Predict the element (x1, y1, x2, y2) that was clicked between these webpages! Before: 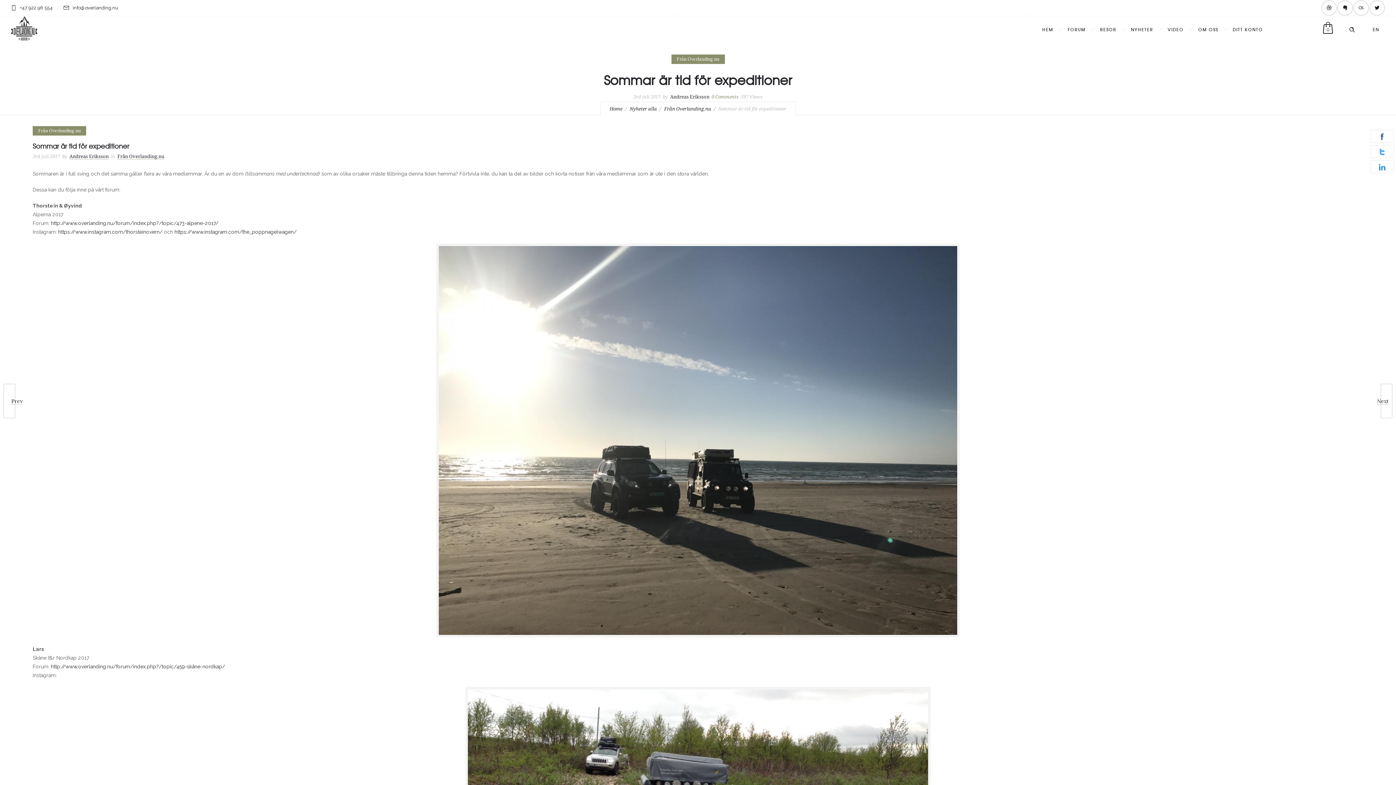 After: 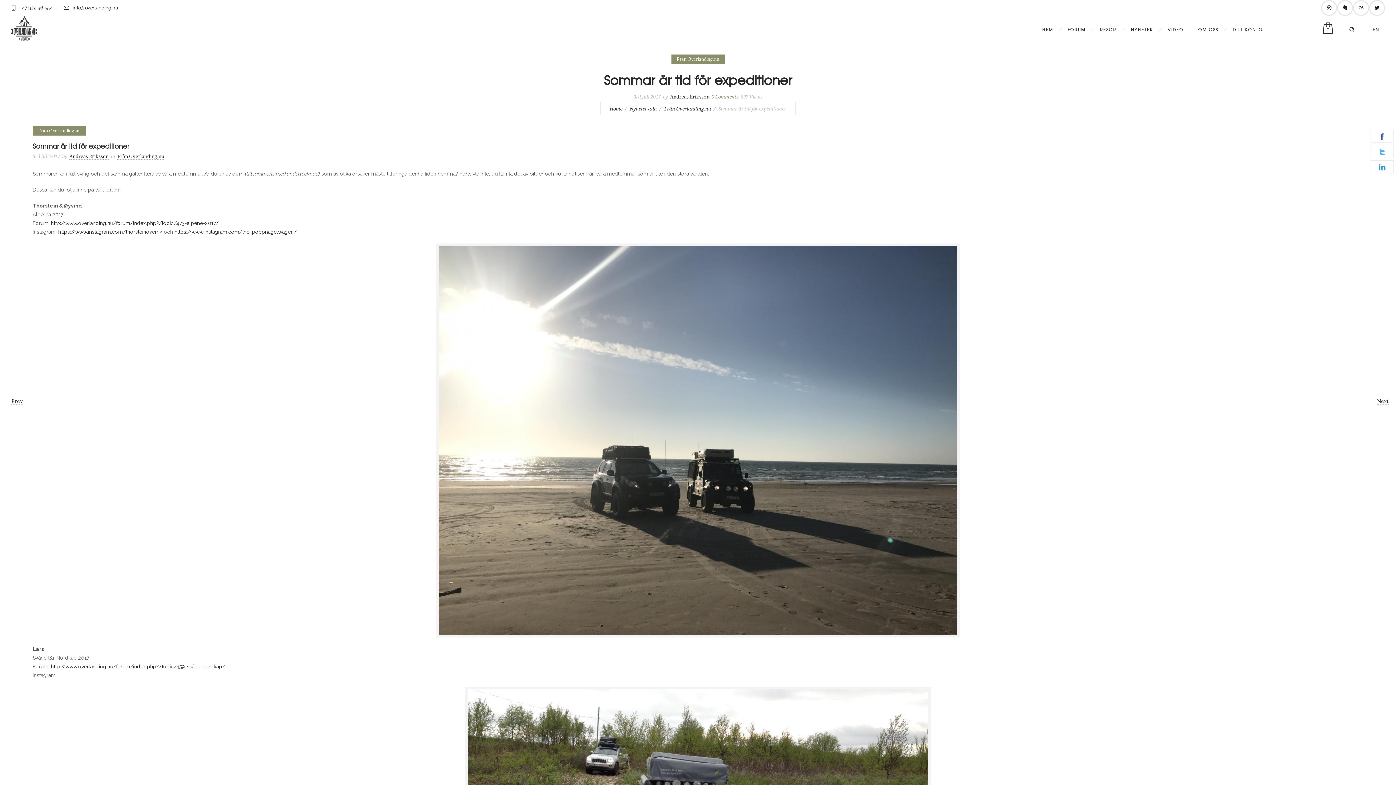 Action: label: 0 Comments bbox: (711, 93, 738, 100)